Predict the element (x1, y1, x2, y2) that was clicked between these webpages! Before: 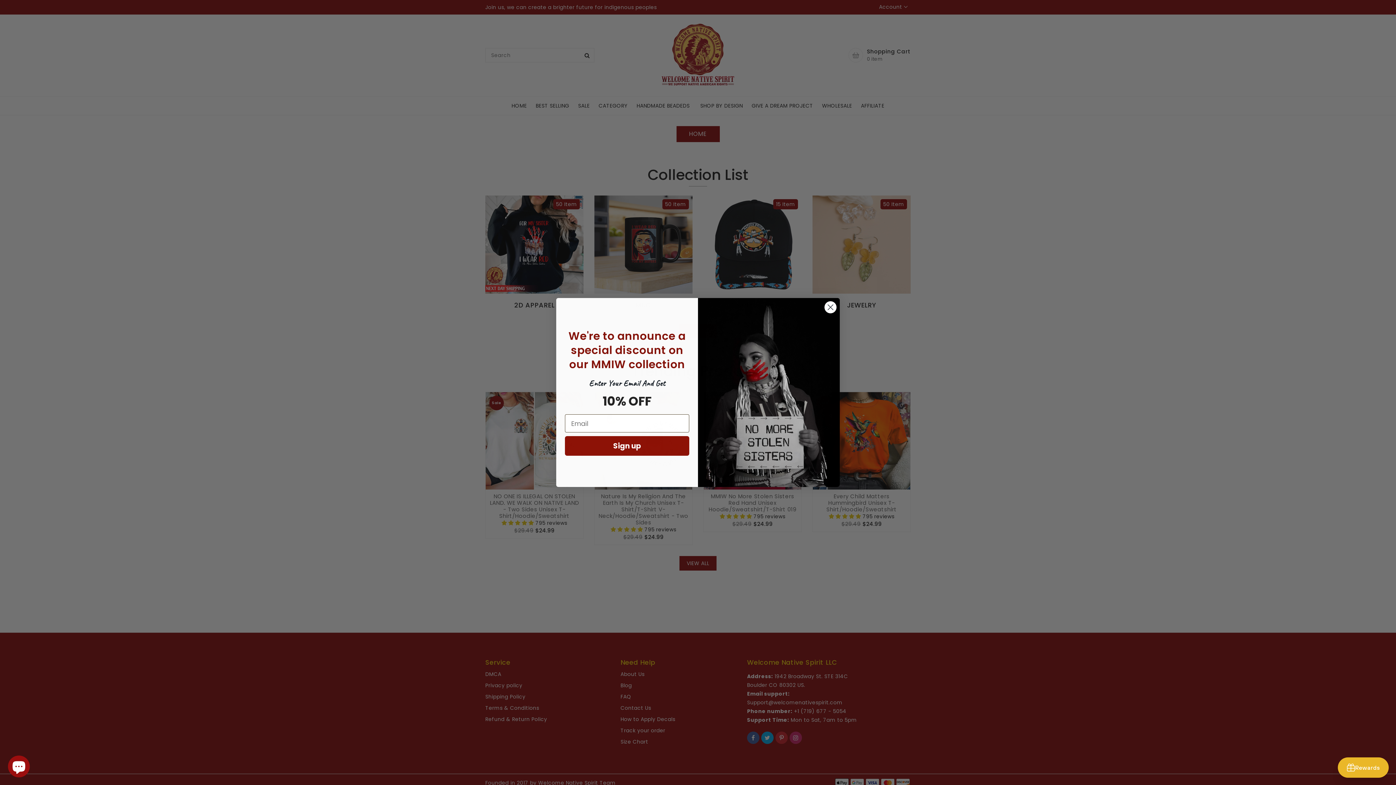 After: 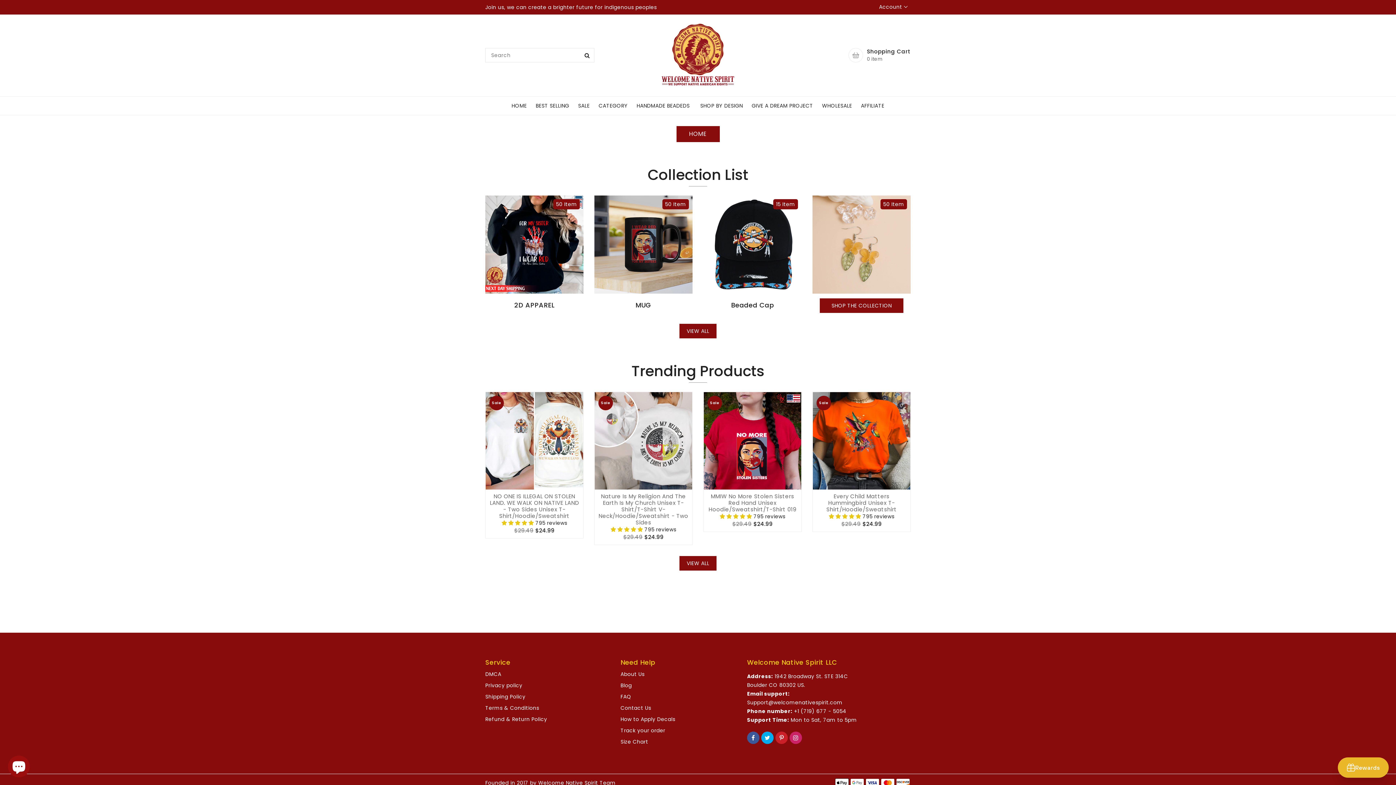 Action: label: Close dialog bbox: (824, 301, 837, 313)